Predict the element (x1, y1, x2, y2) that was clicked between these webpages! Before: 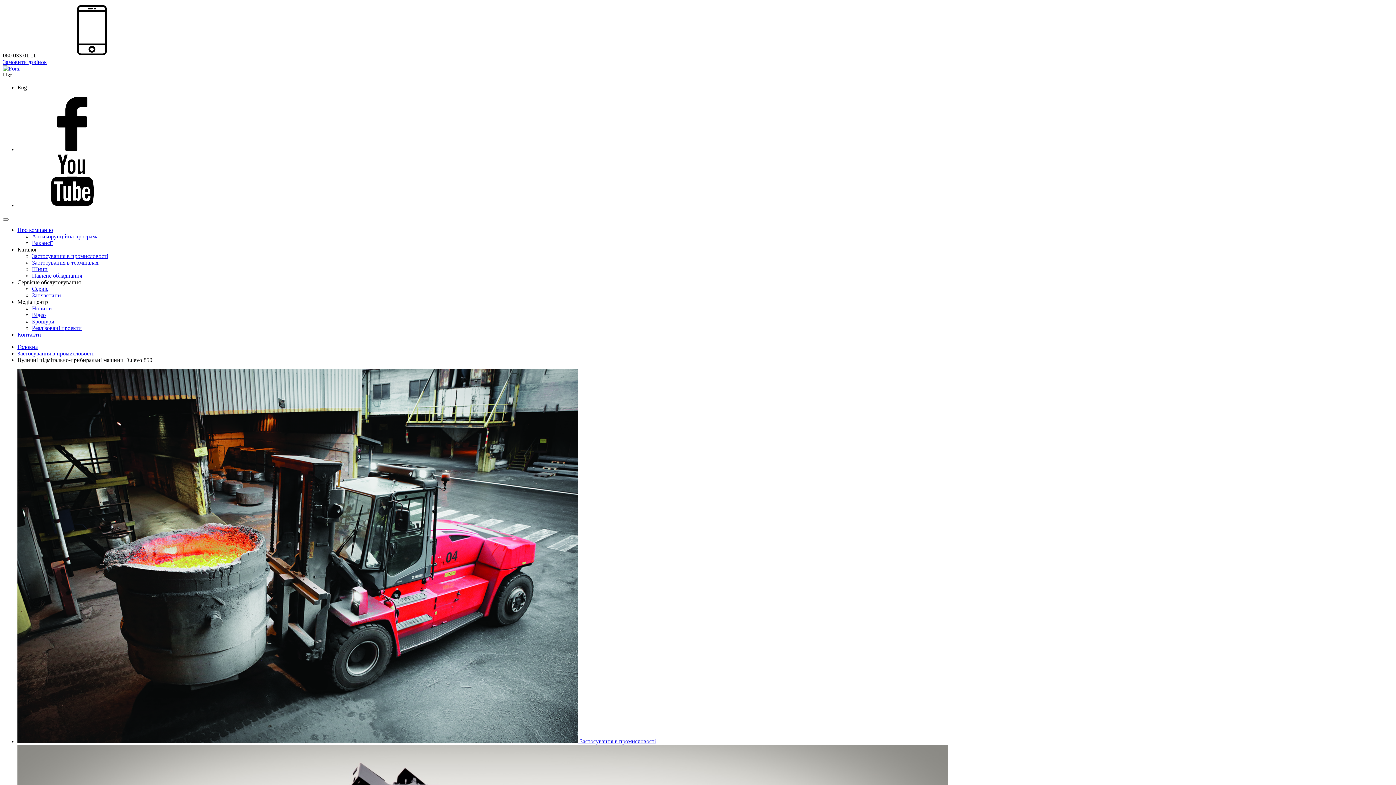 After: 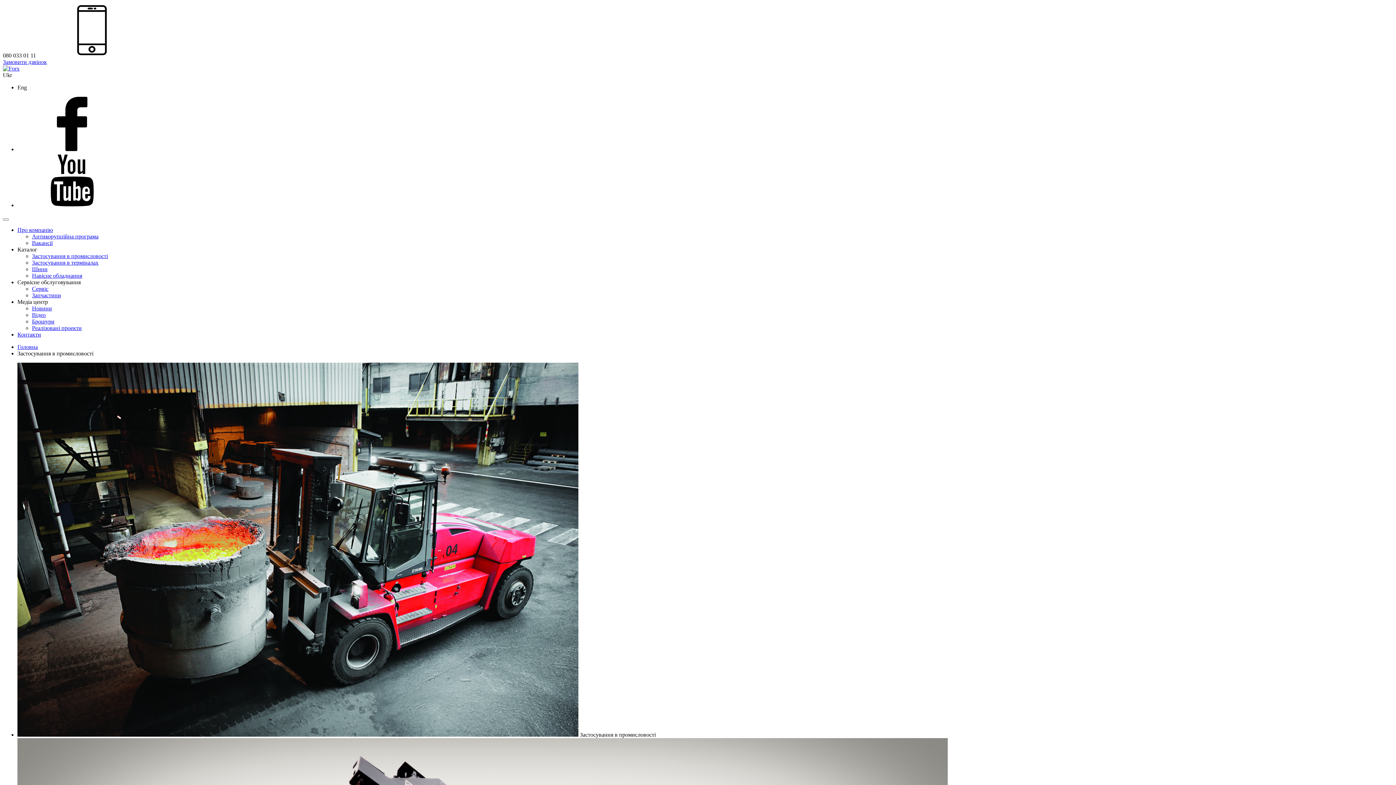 Action: bbox: (17, 350, 93, 356) label: Застосування в промисловості